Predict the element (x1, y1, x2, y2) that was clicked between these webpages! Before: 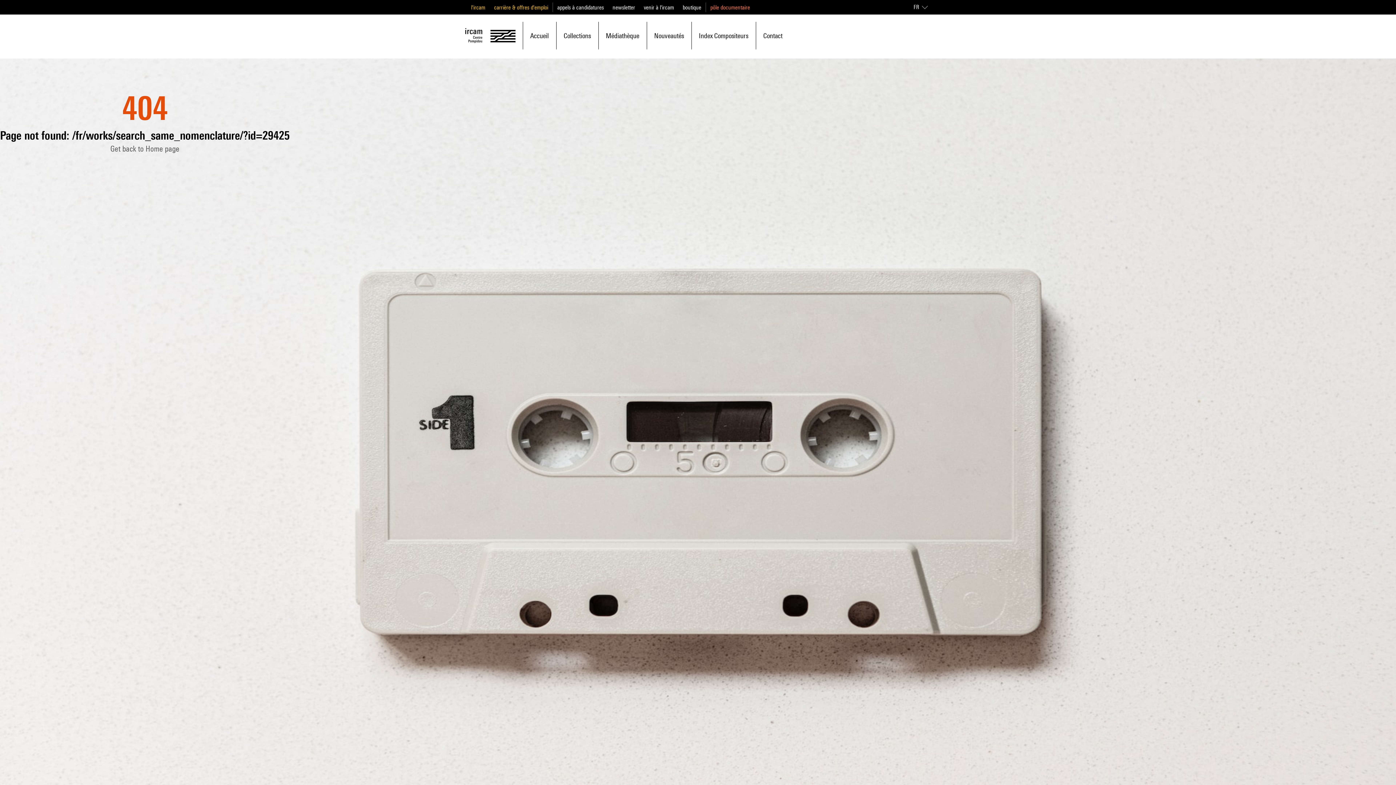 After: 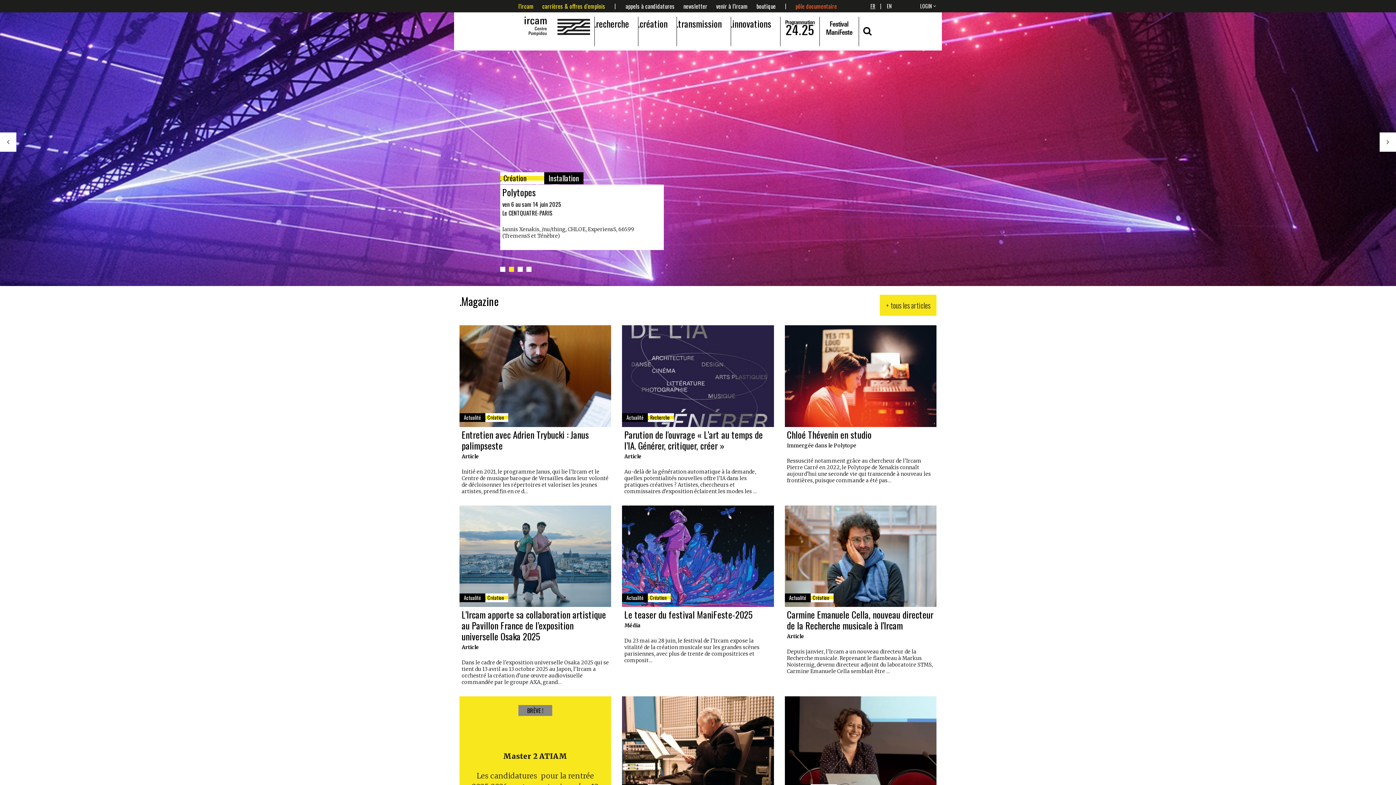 Action: label: carrière & offres d'emploi bbox: (494, 4, 548, 10)